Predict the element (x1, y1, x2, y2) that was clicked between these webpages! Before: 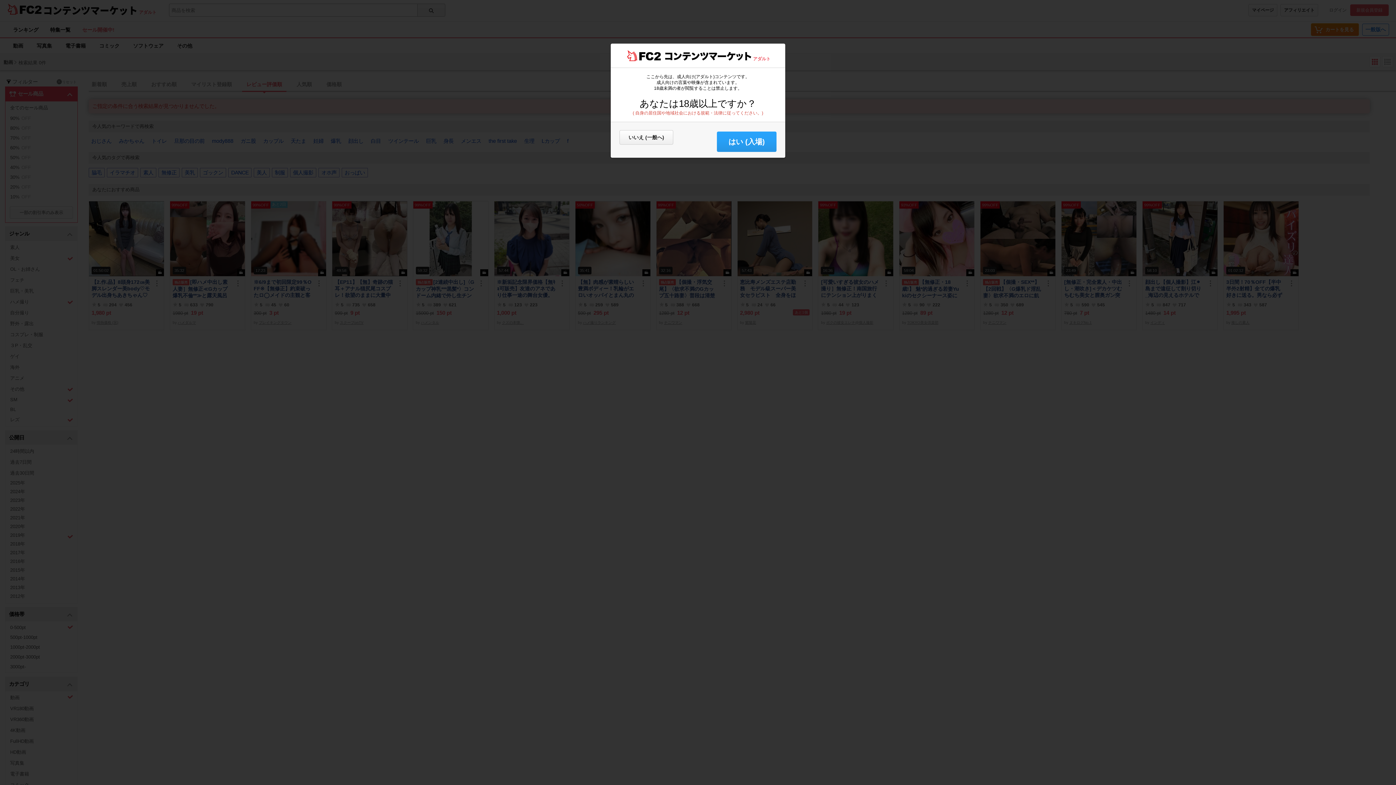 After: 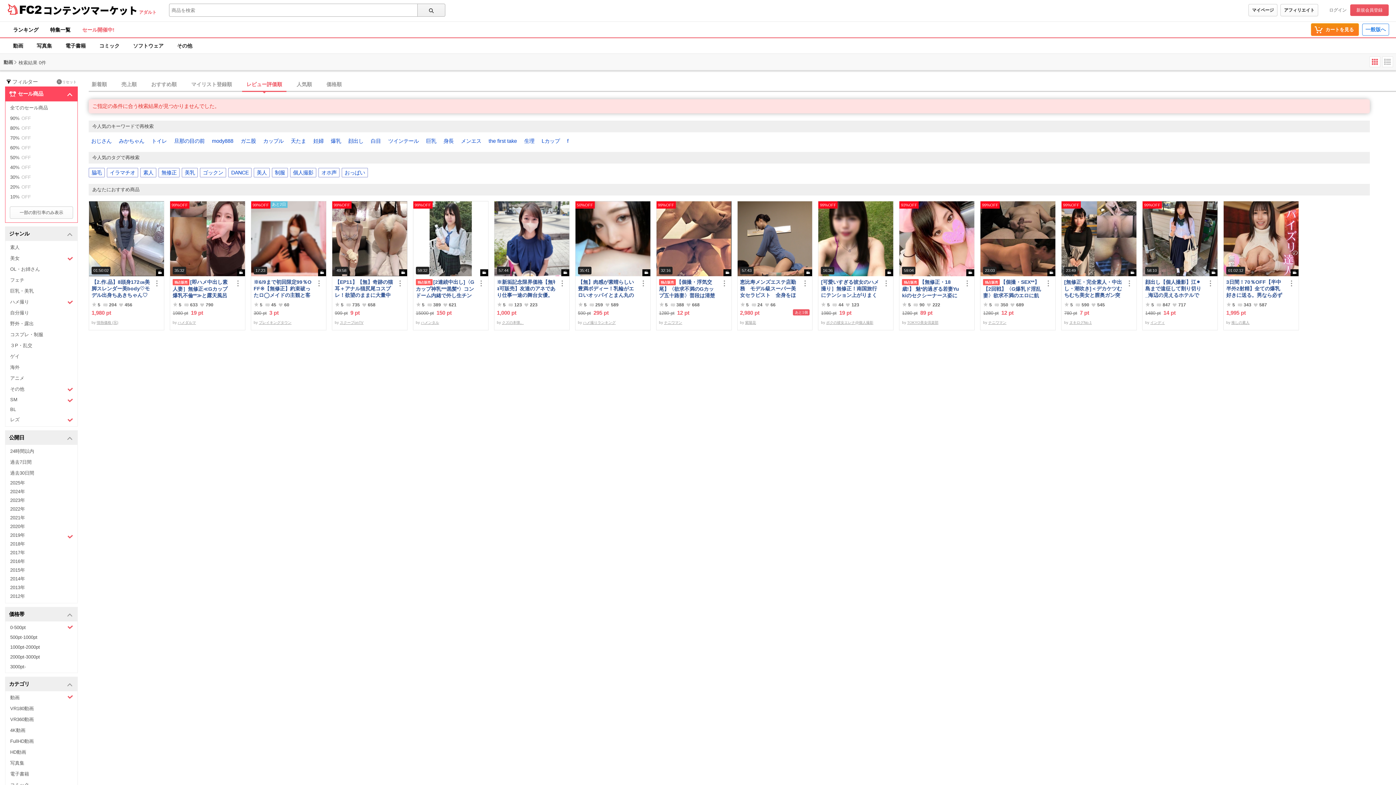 Action: label: はい (入場) bbox: (717, 131, 776, 152)